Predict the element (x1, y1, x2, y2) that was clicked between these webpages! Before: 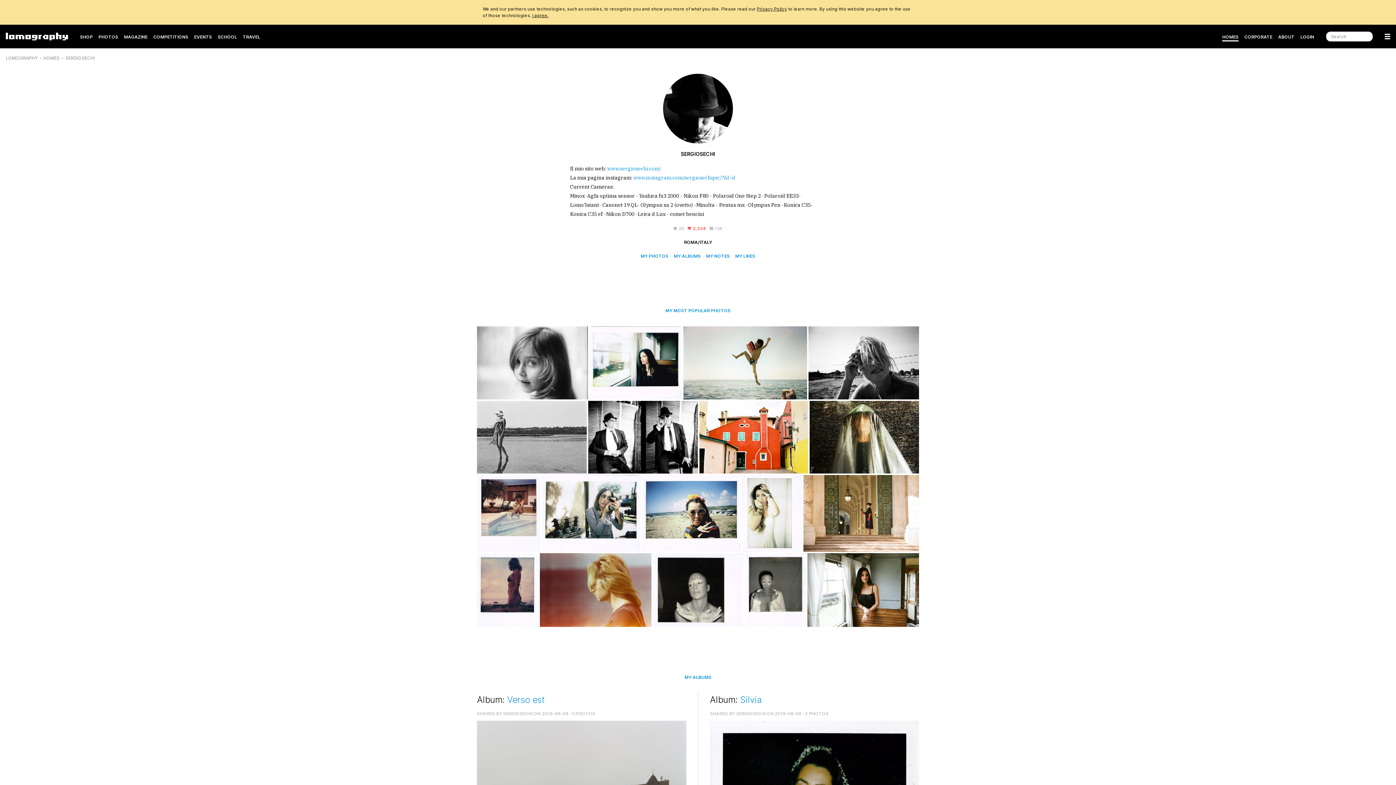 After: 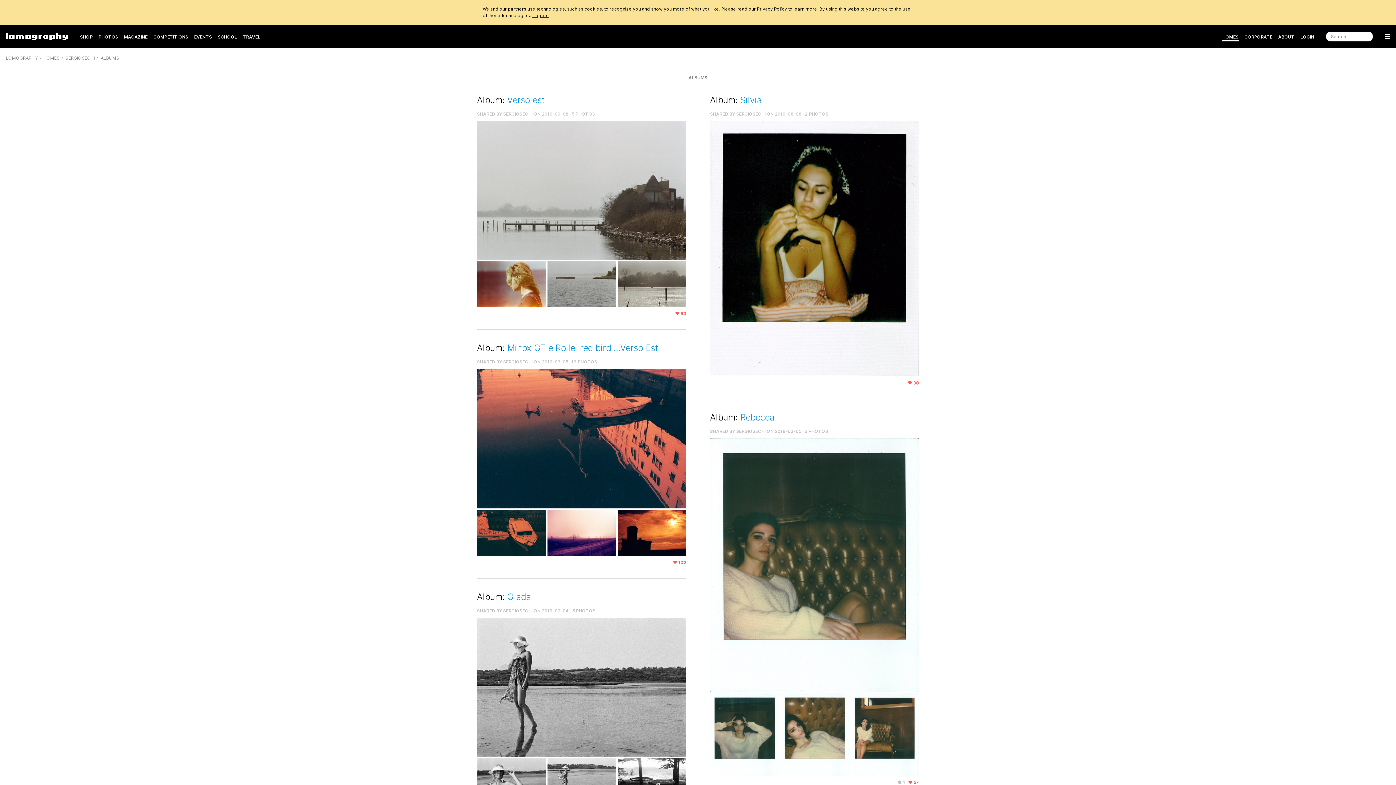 Action: bbox: (674, 253, 700, 258) label: MY ALBUMS